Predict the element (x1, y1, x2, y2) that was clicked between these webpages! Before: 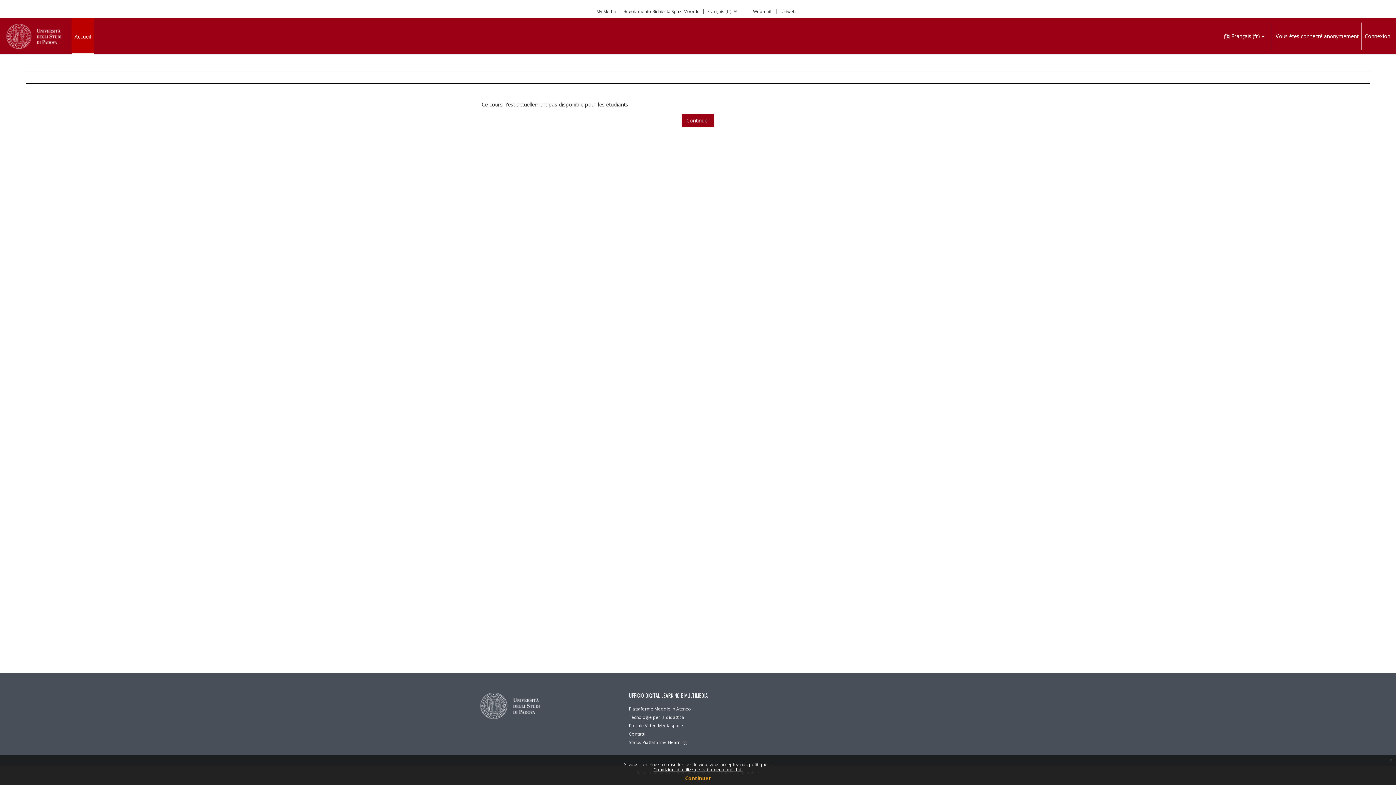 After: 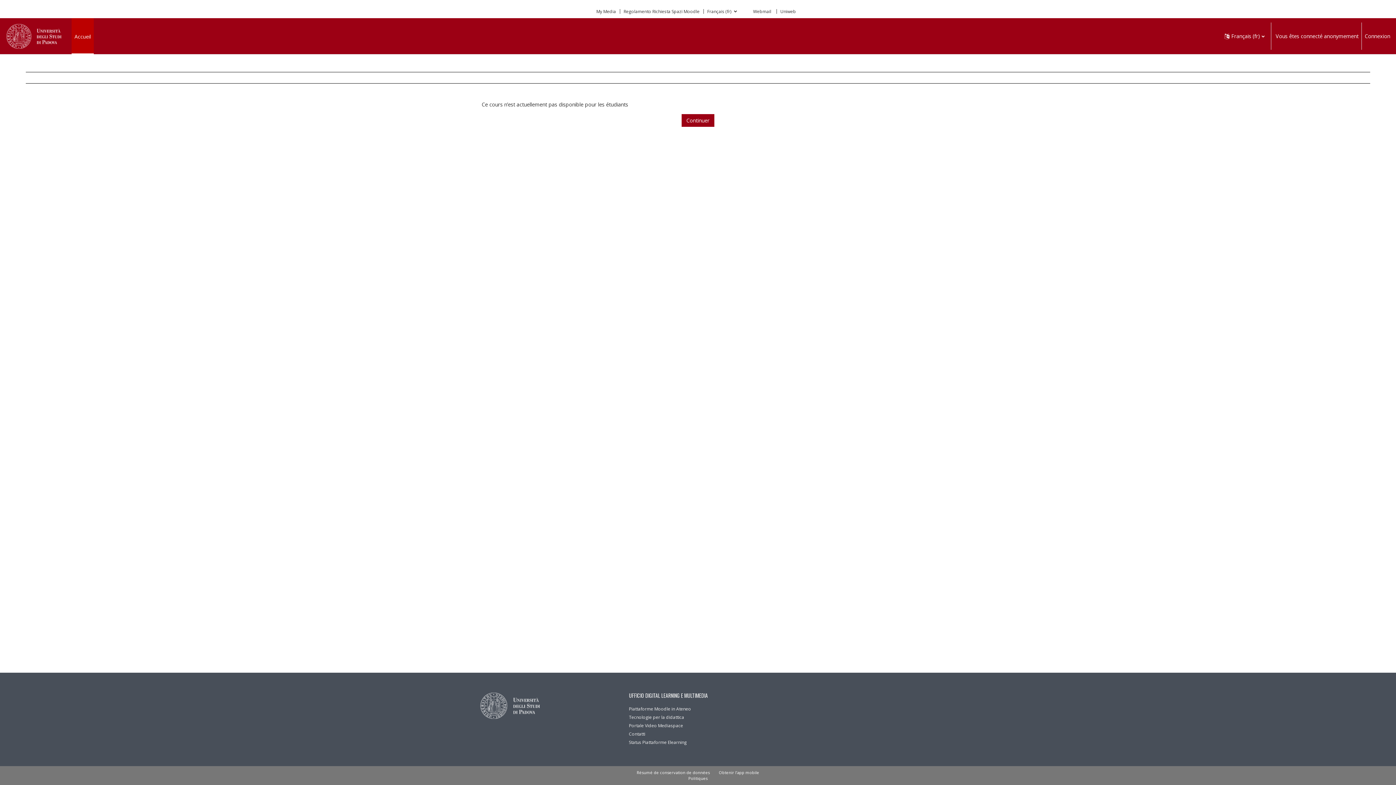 Action: bbox: (1386, 755, 1396, 765) label: x